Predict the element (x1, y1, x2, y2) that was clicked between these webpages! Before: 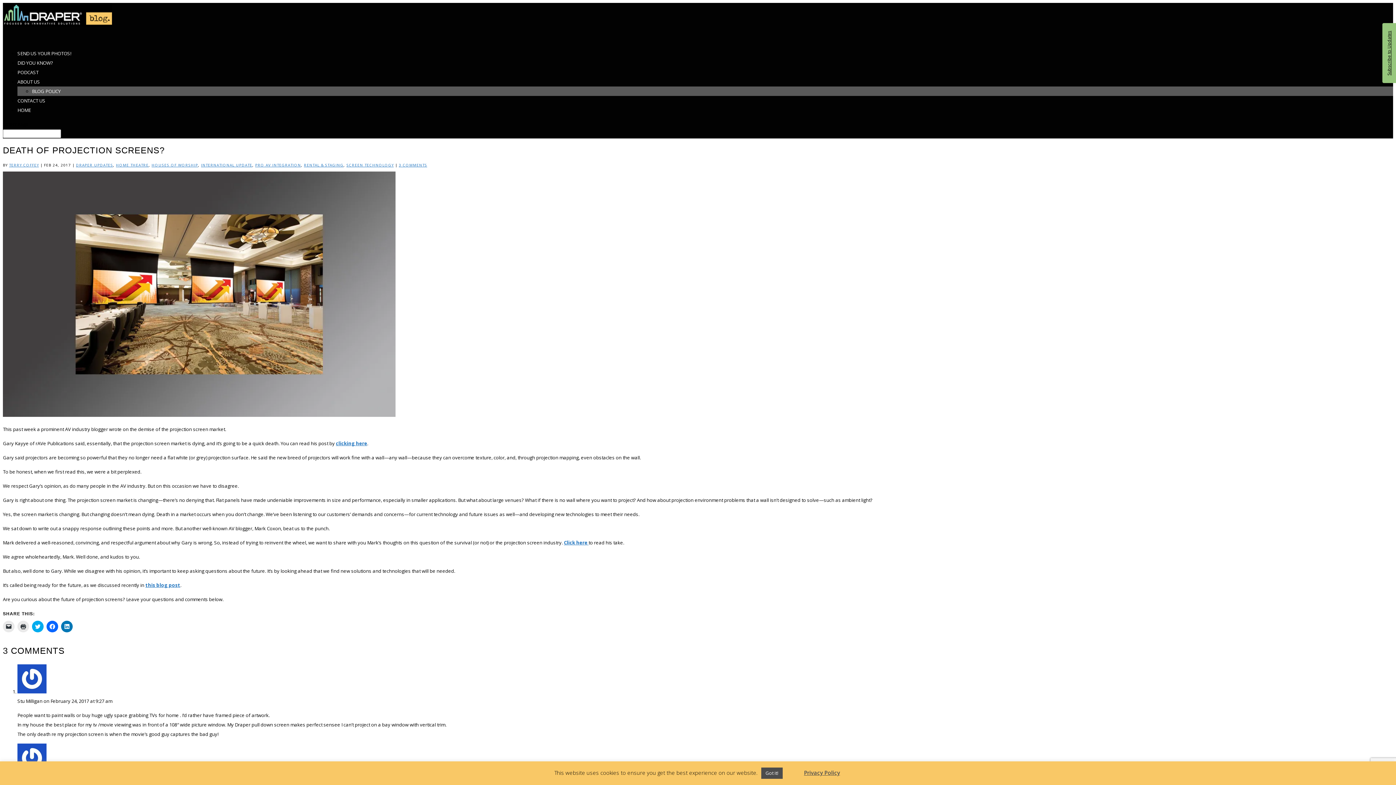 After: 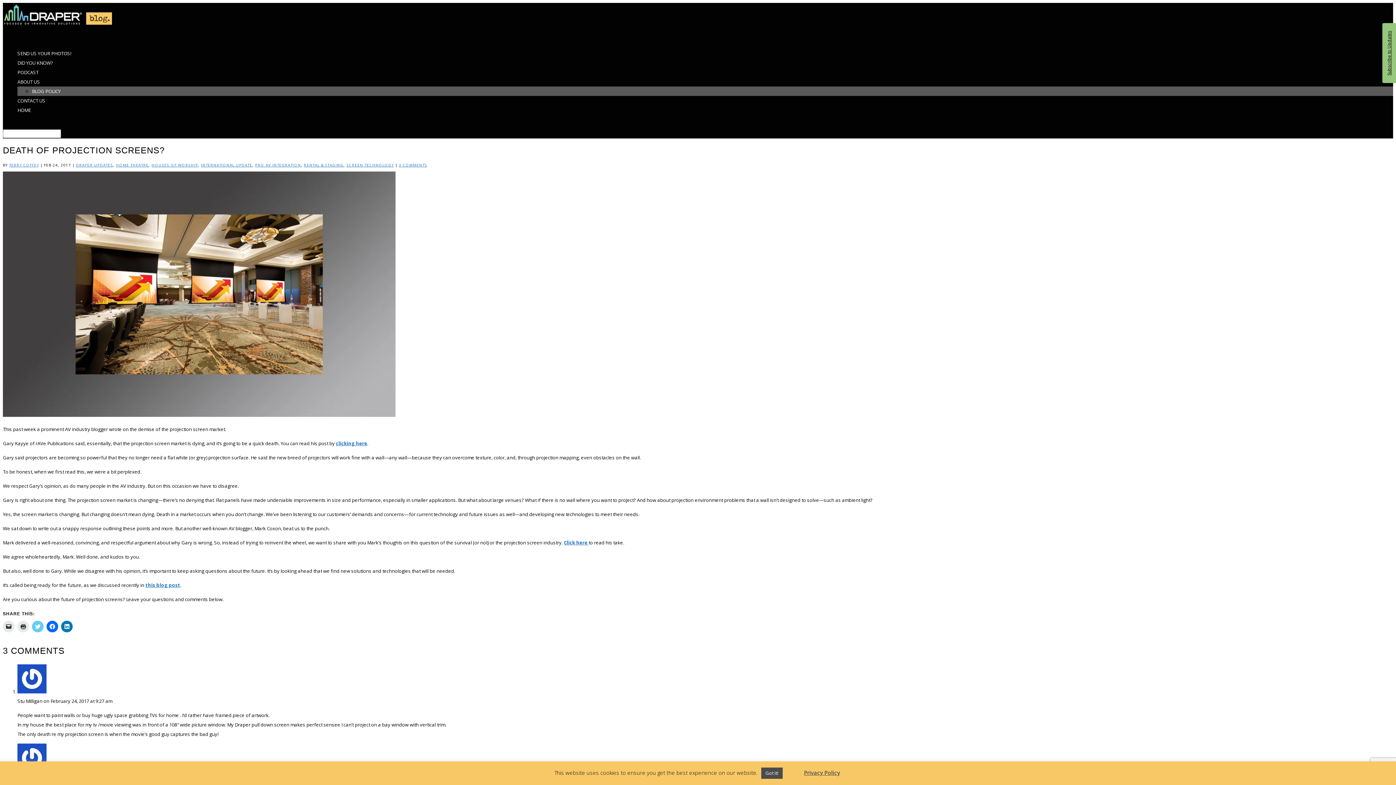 Action: label: Click to share on Twitter (Opens in new window) bbox: (32, 621, 43, 632)